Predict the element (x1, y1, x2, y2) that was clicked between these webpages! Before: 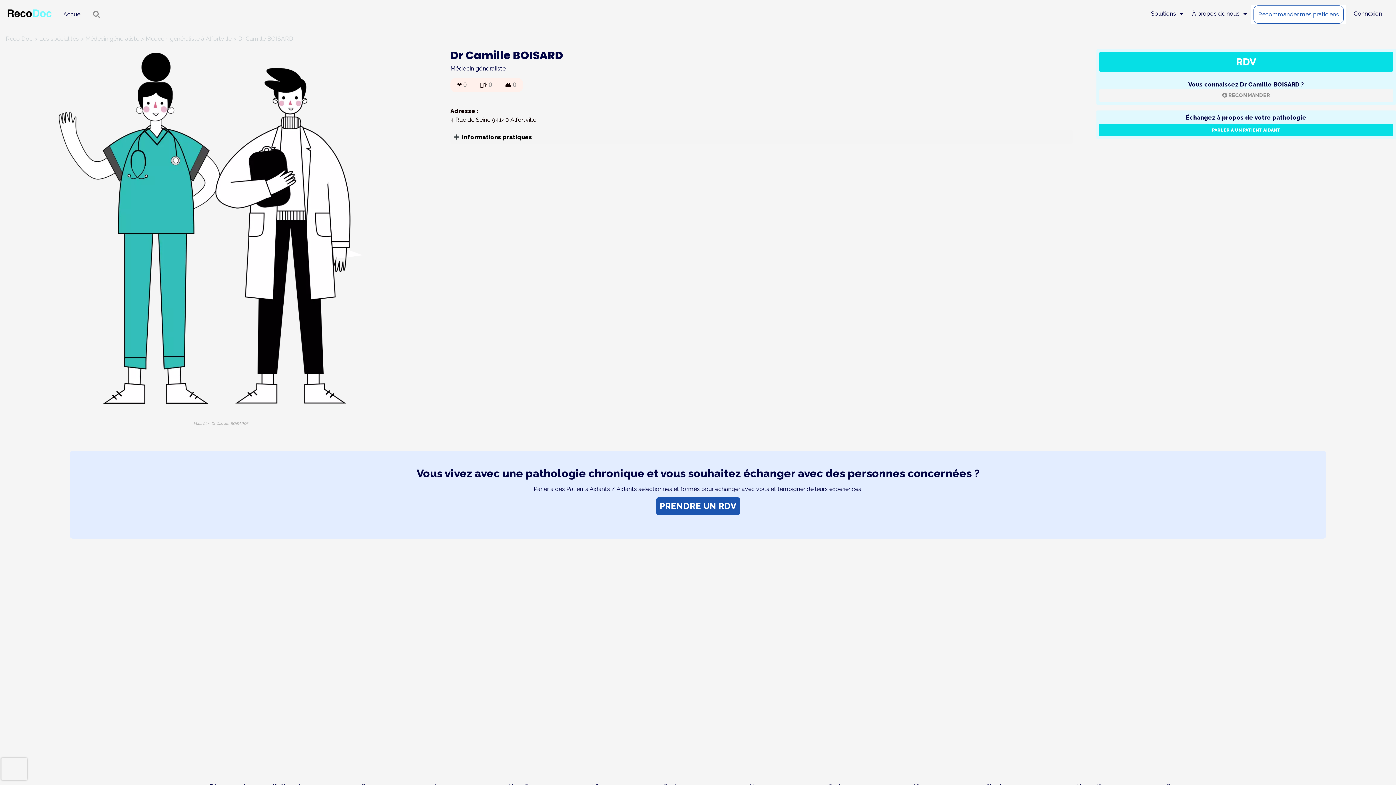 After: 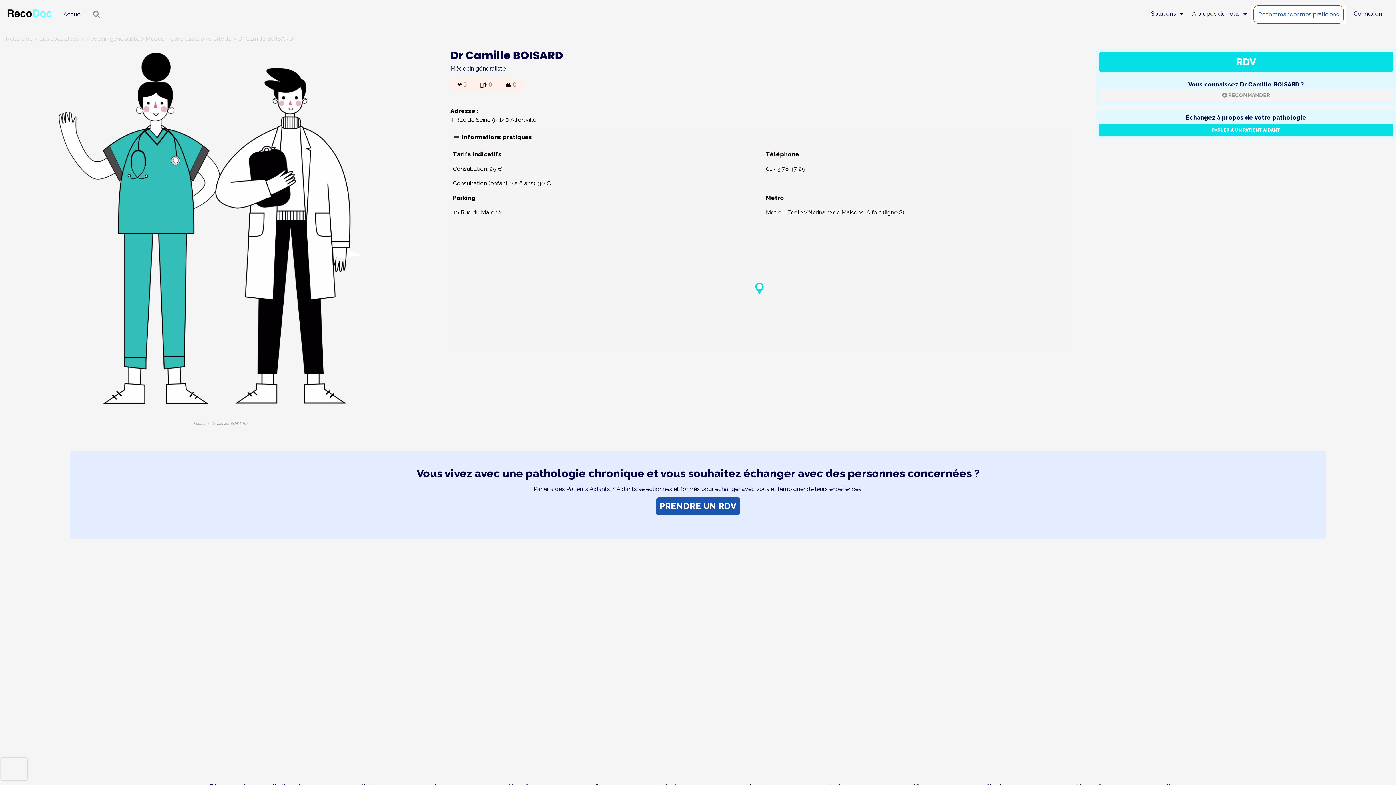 Action: label: informations pratiques bbox: (462, 133, 532, 140)